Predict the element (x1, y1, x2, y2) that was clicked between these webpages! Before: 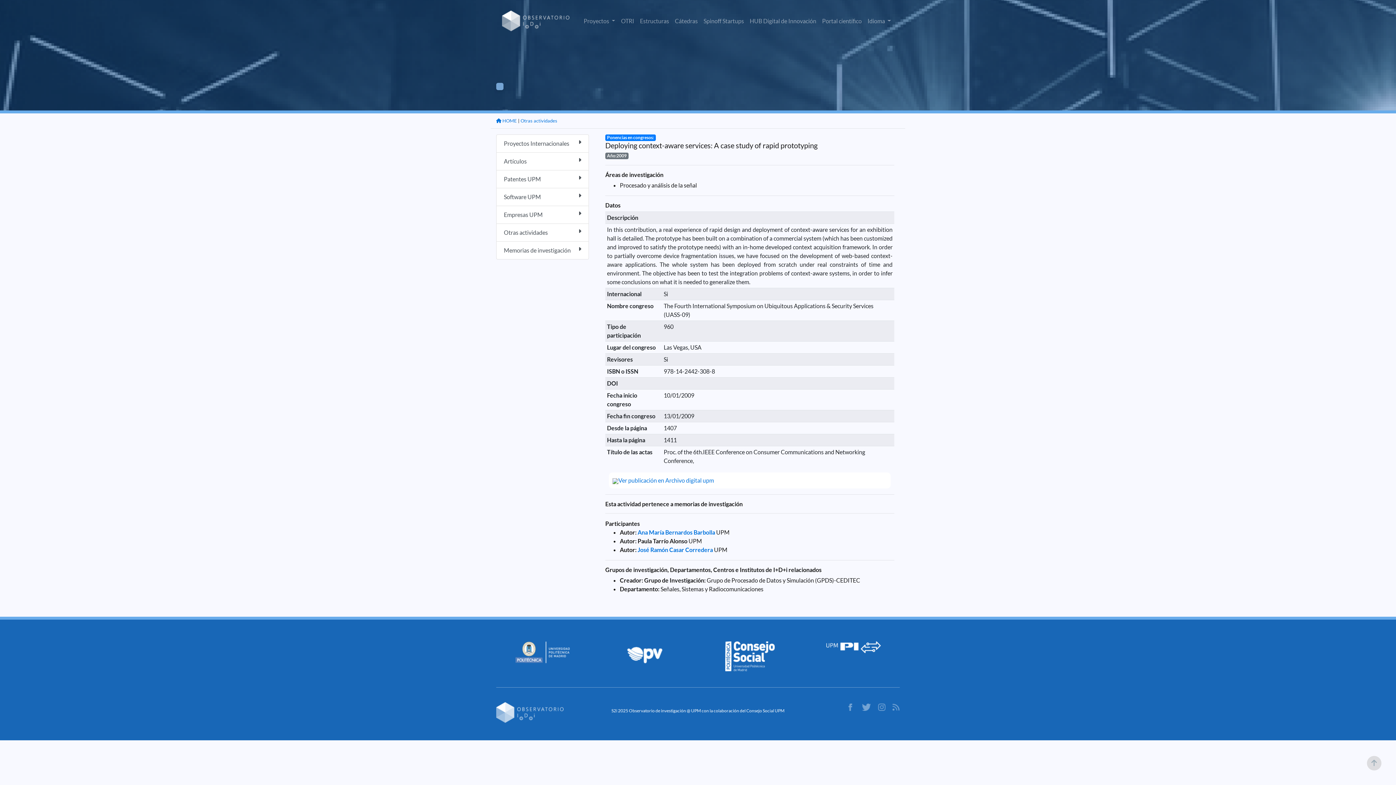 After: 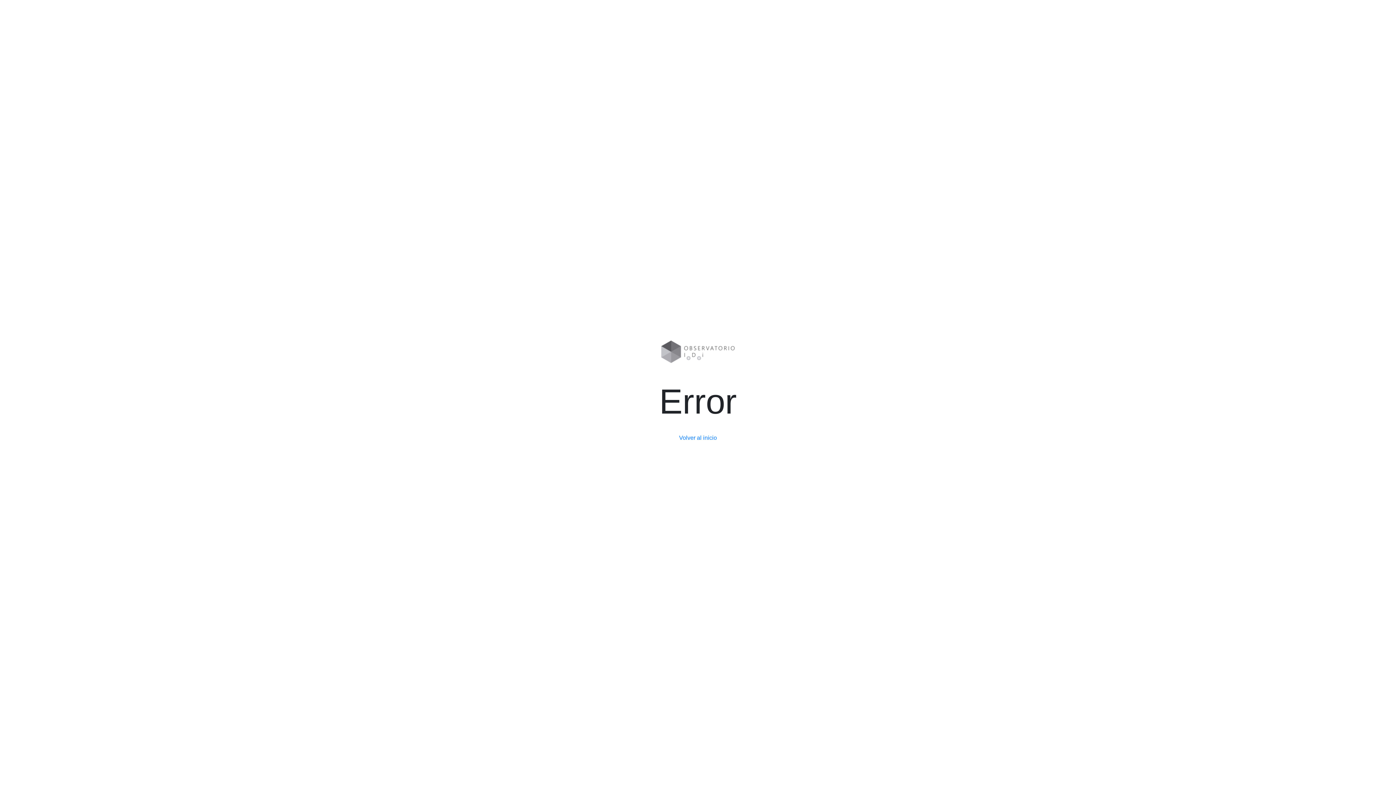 Action: label: Otras actividades bbox: (520, 117, 557, 123)